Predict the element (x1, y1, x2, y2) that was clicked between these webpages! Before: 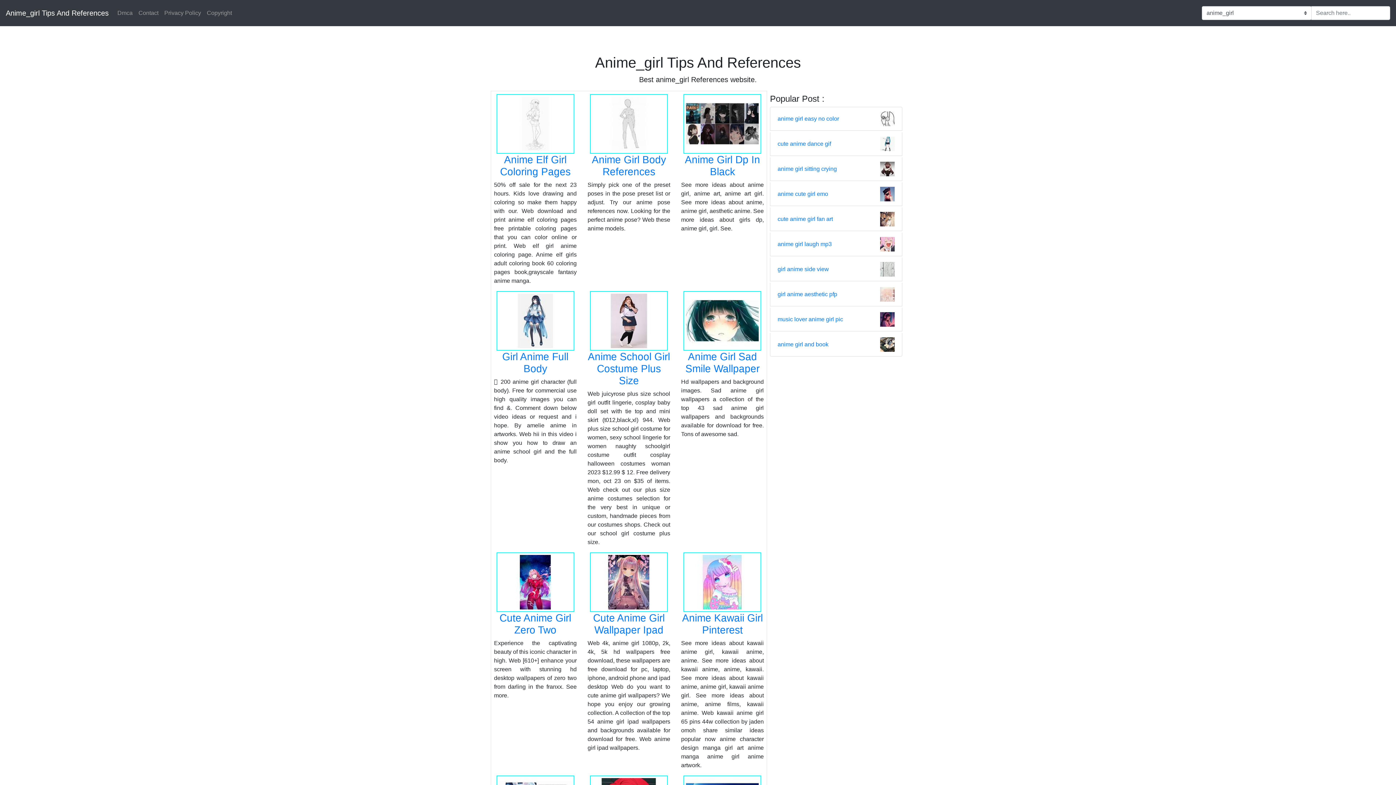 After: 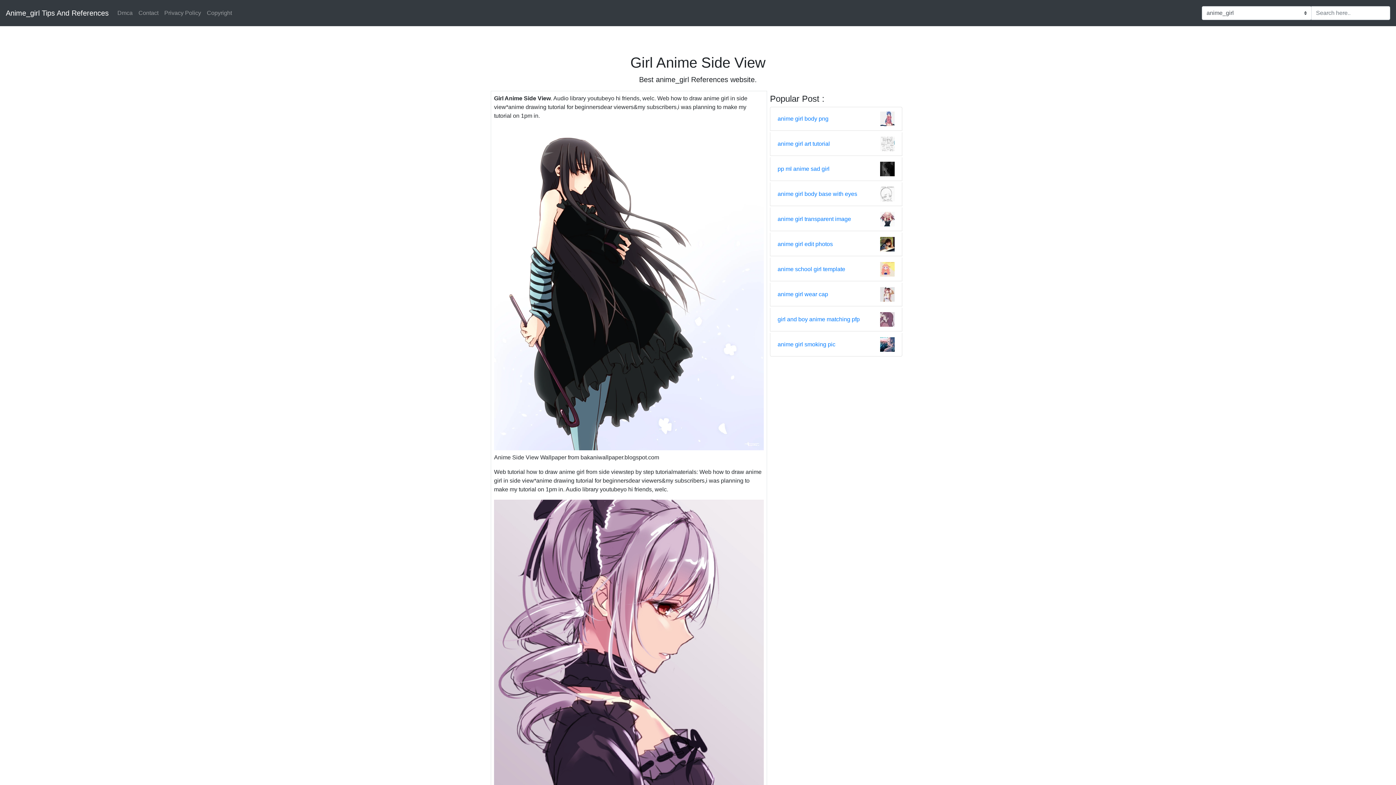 Action: label: girl anime side view bbox: (777, 265, 829, 273)